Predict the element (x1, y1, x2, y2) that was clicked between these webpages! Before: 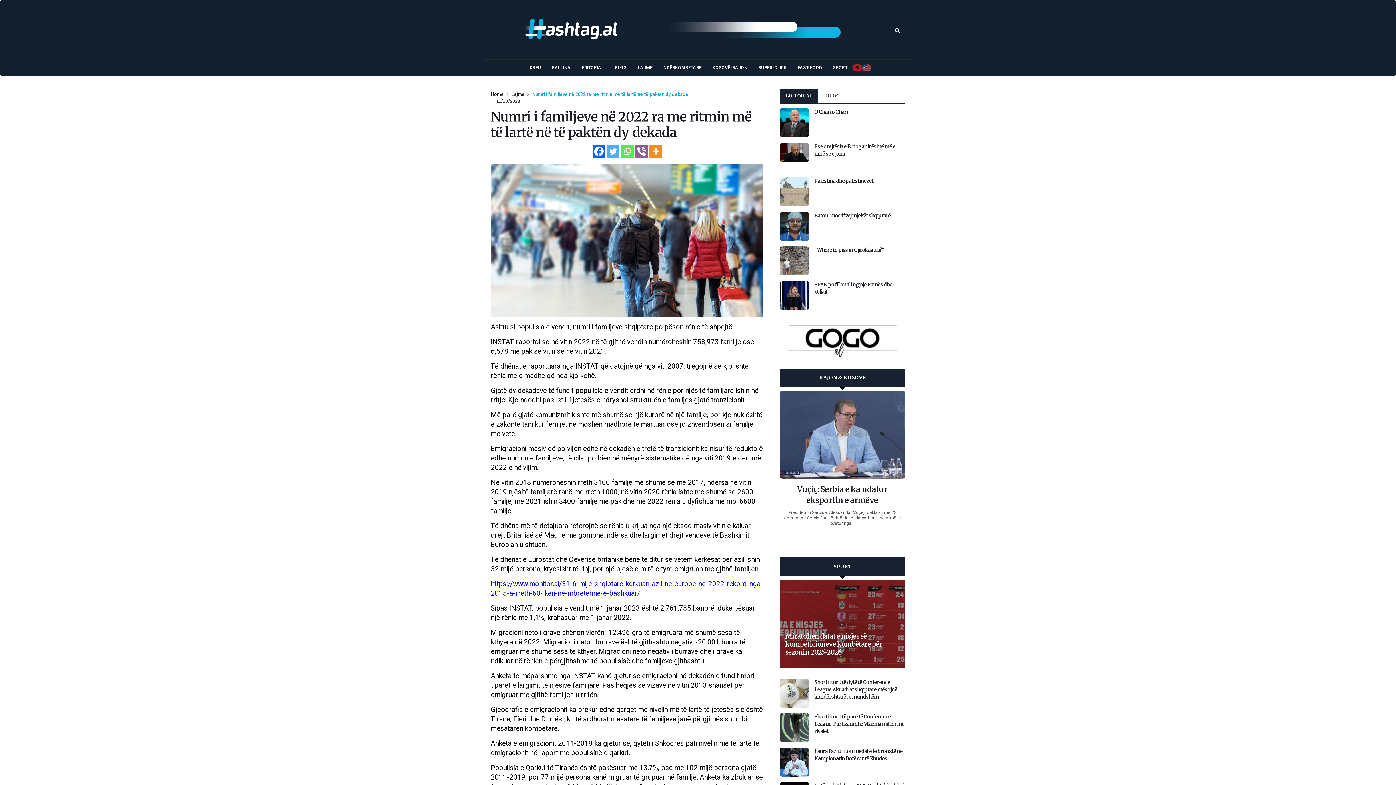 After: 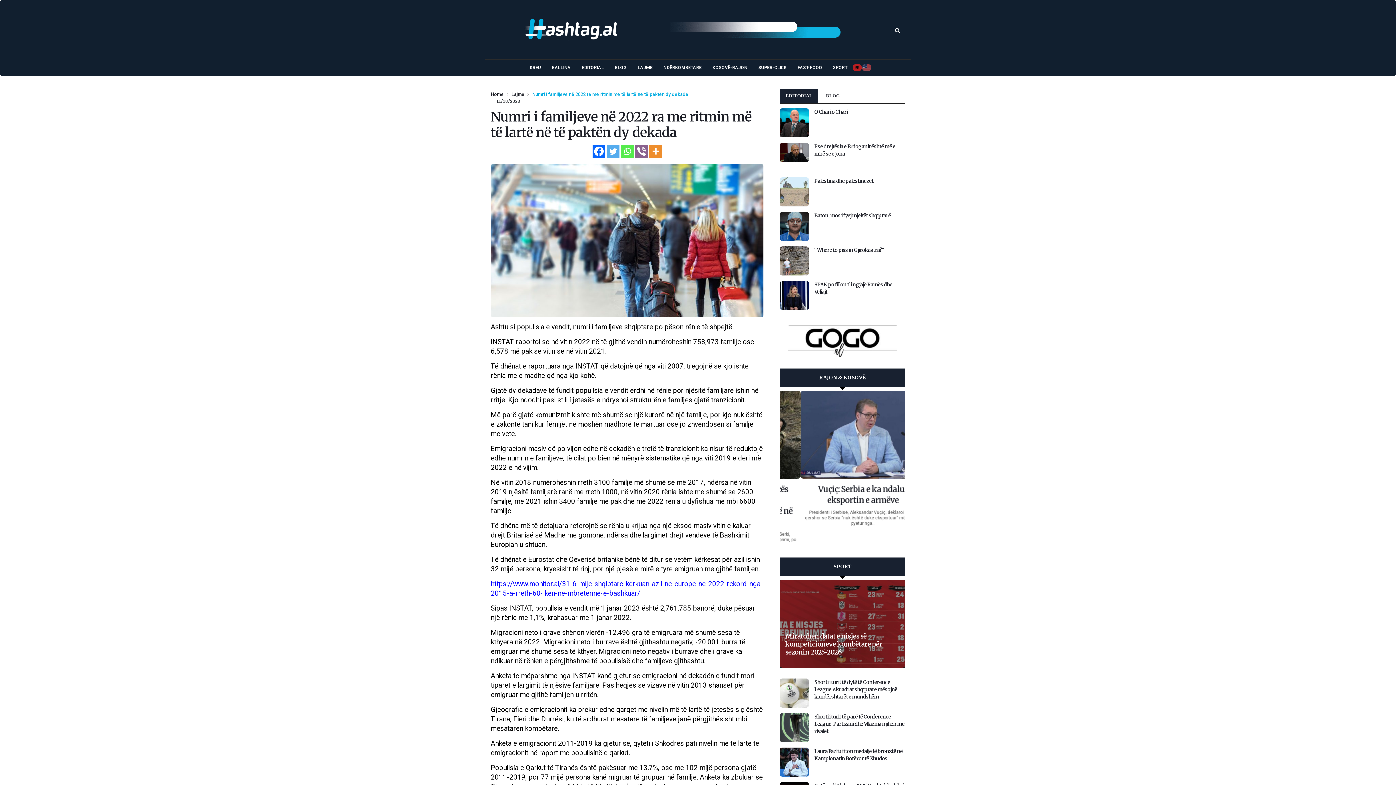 Action: label: Twitter bbox: (606, 145, 619, 157)